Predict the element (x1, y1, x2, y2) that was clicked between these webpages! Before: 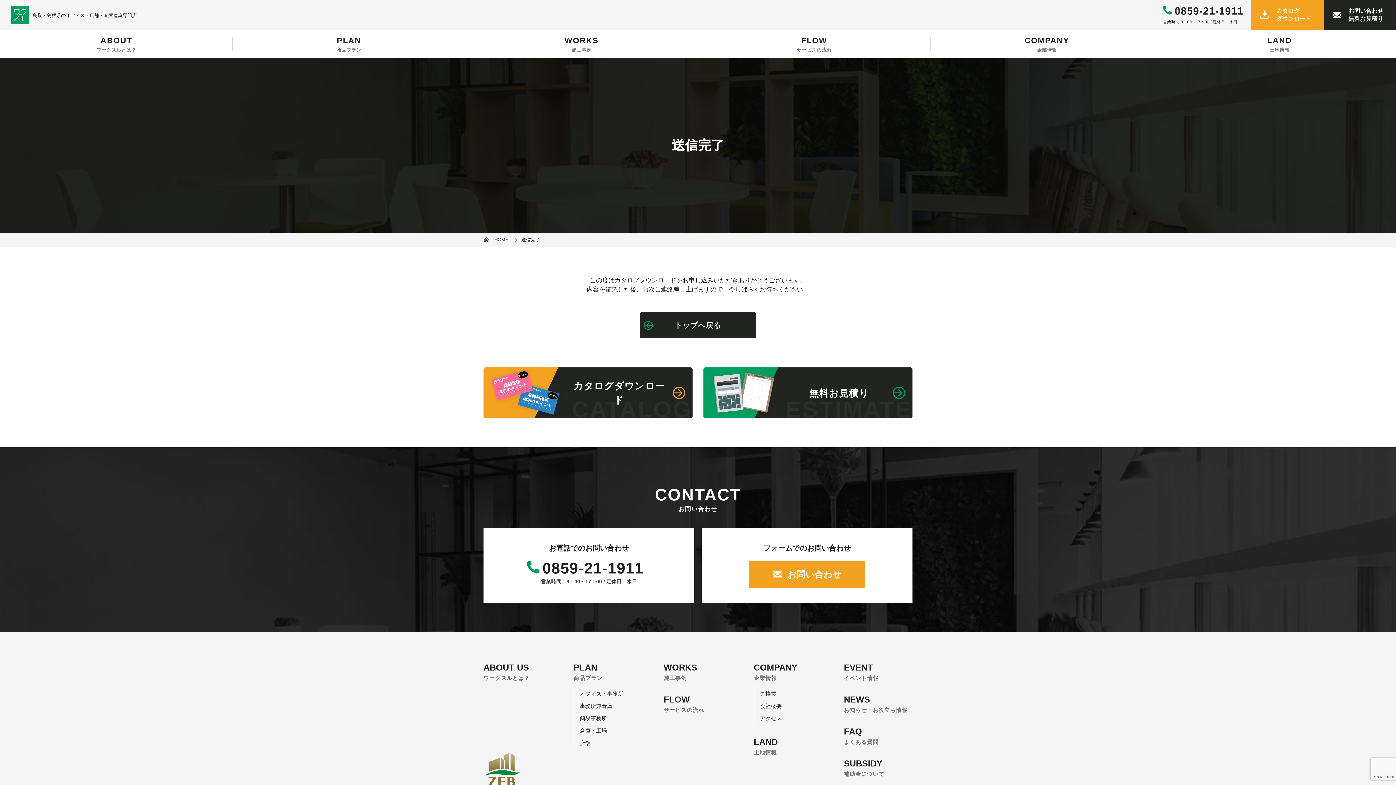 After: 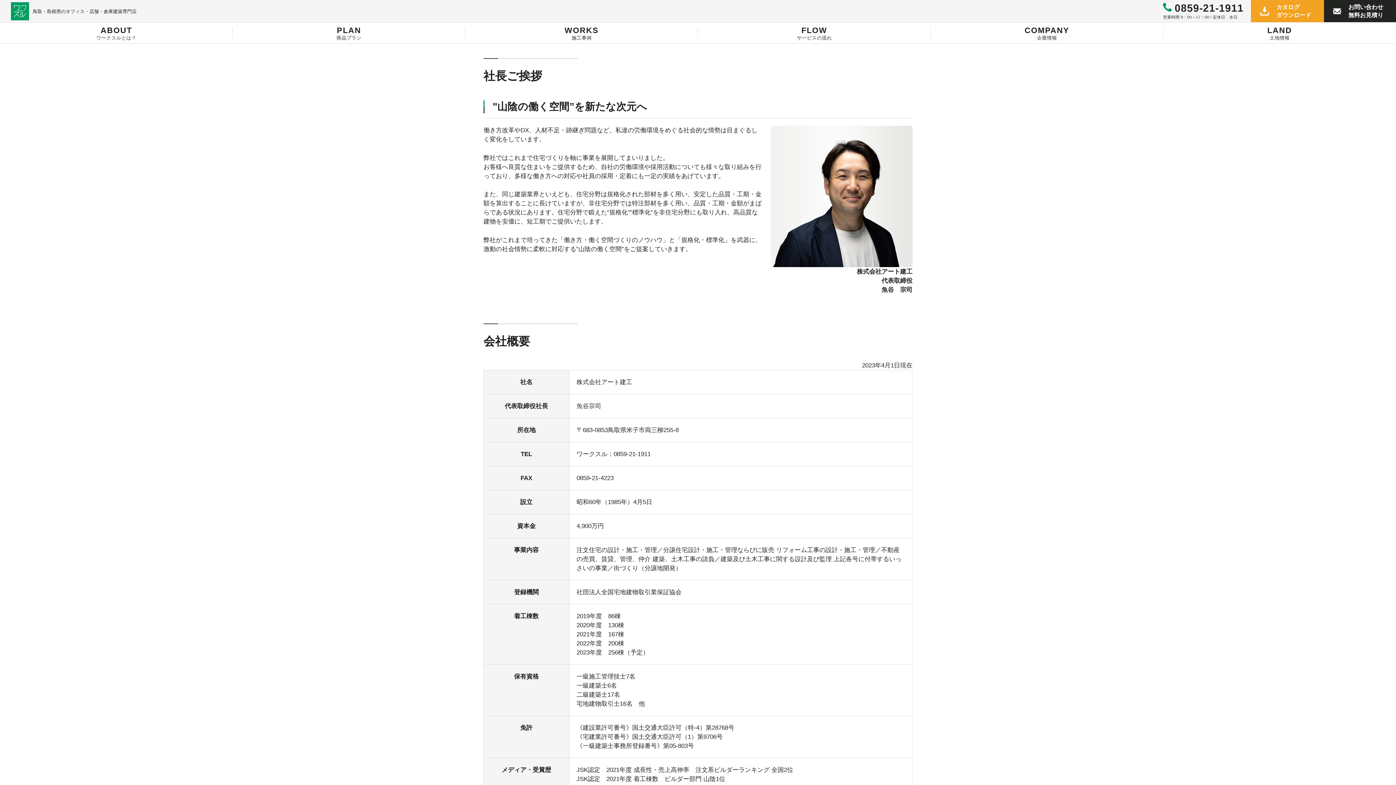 Action: label: ご挨拶 bbox: (760, 688, 776, 700)